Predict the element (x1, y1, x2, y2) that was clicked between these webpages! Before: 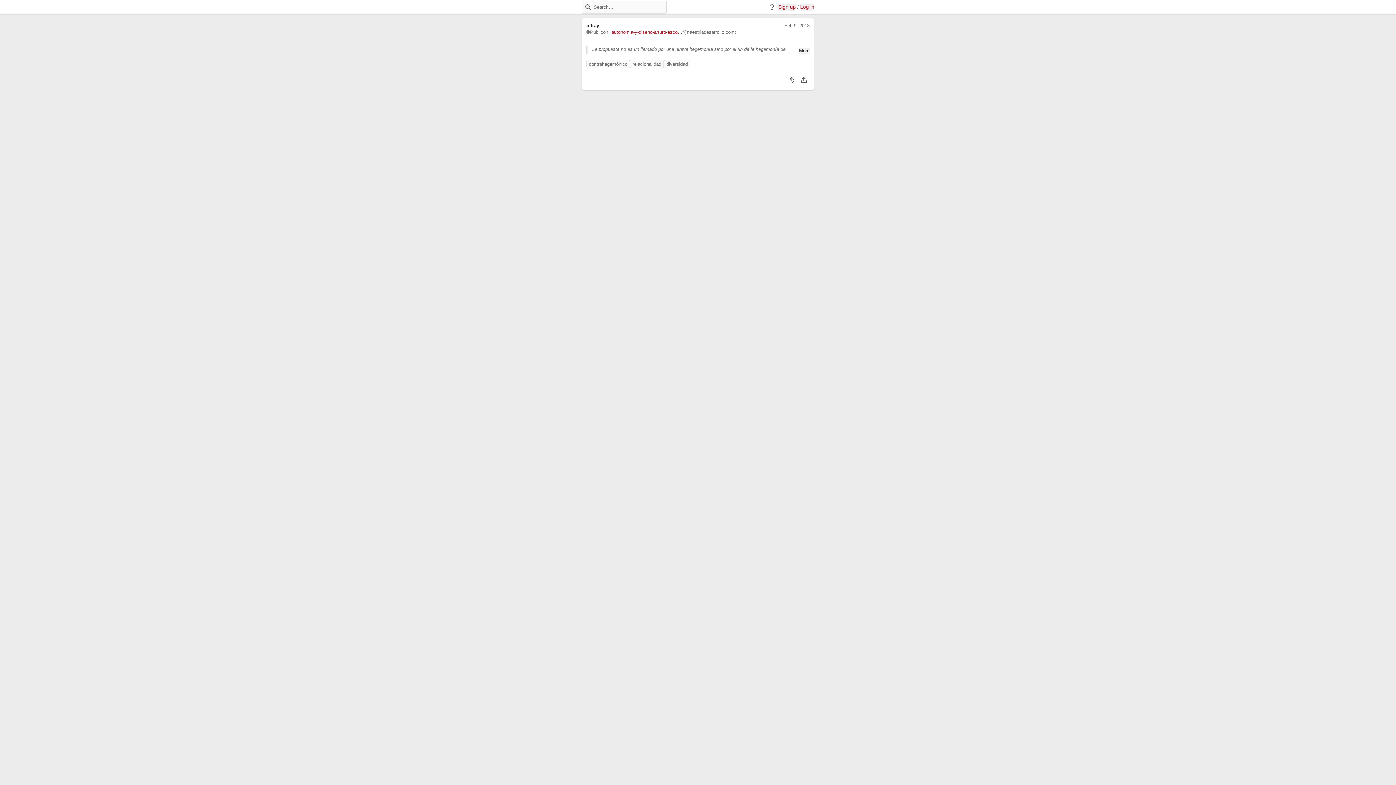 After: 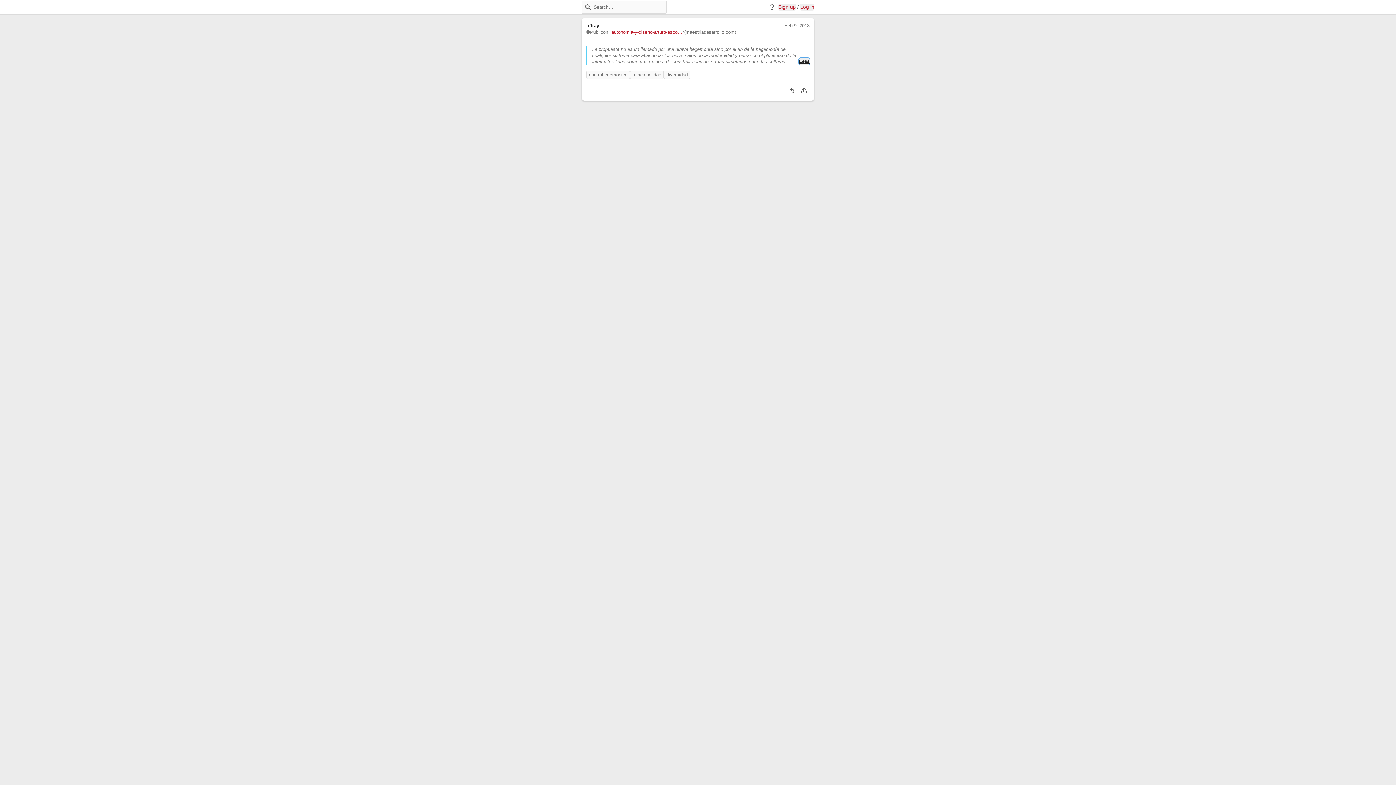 Action: bbox: (799, 47, 809, 54) label: Toggle visibility of full excerpt text